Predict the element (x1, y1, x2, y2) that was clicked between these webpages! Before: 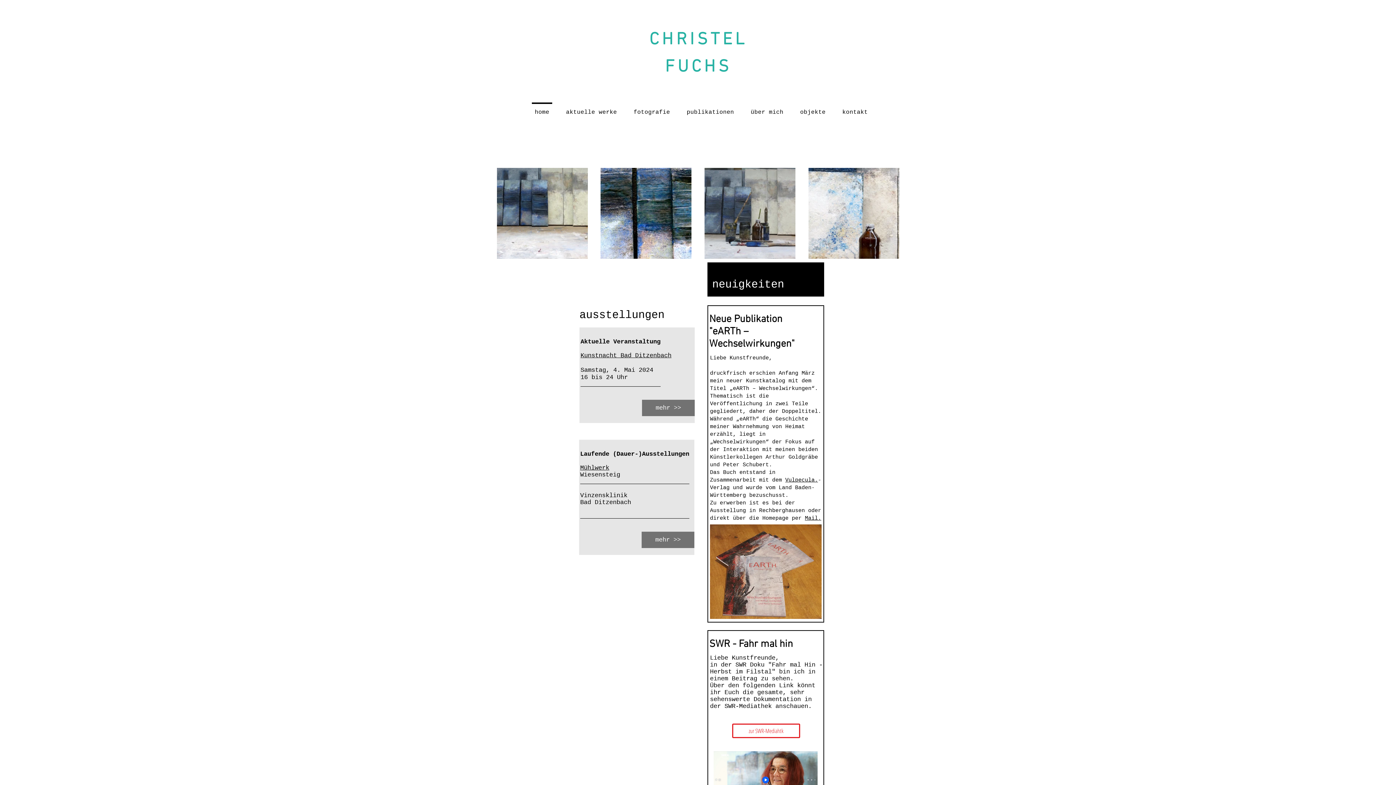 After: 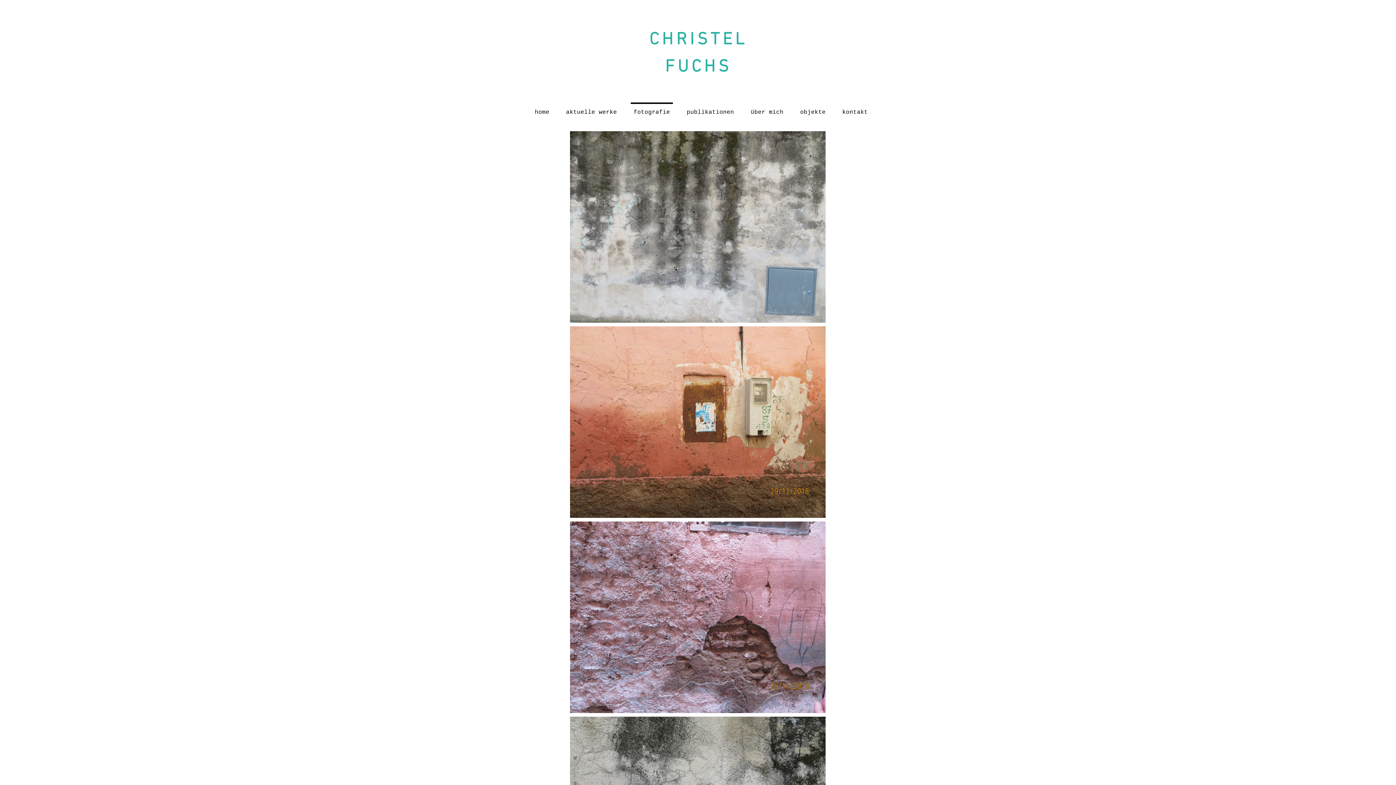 Action: label: fotografie bbox: (625, 102, 678, 115)